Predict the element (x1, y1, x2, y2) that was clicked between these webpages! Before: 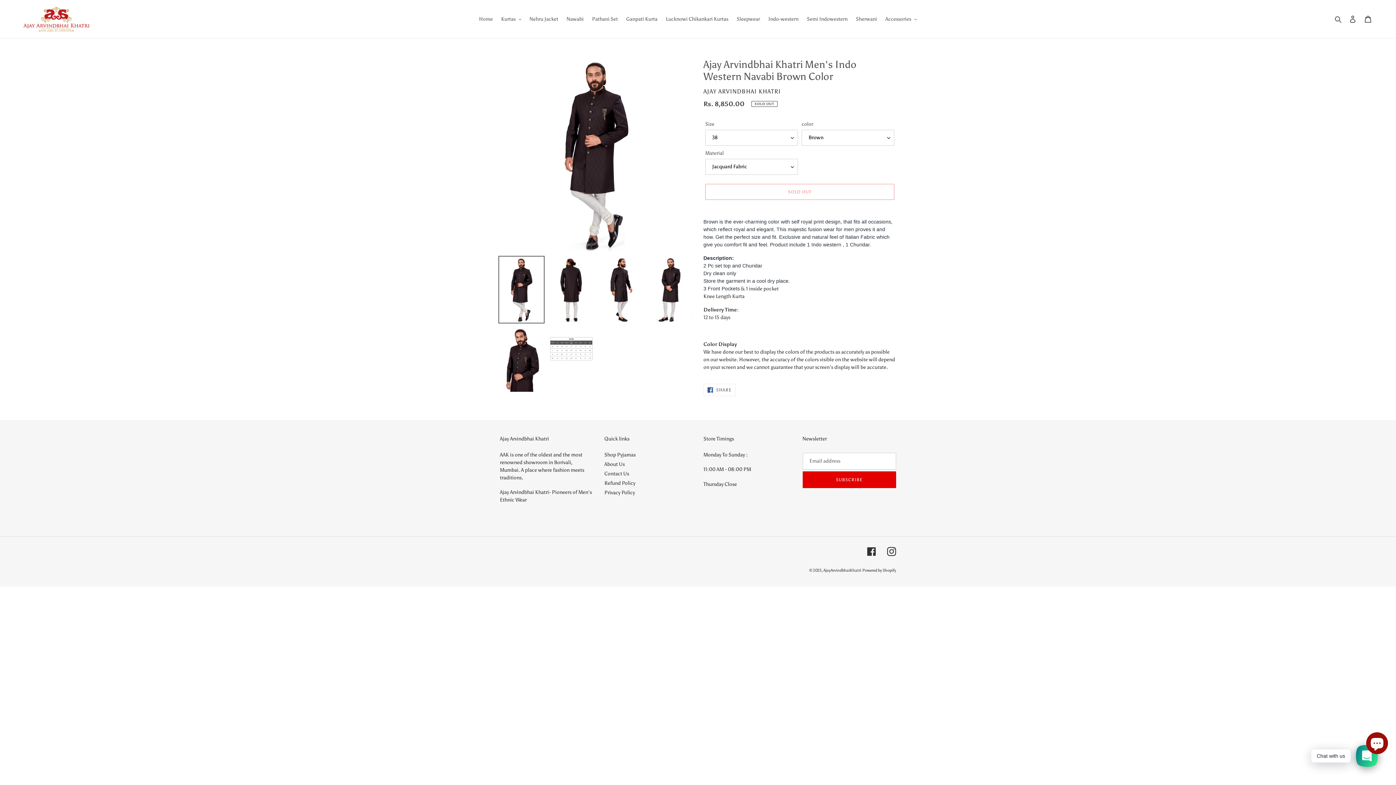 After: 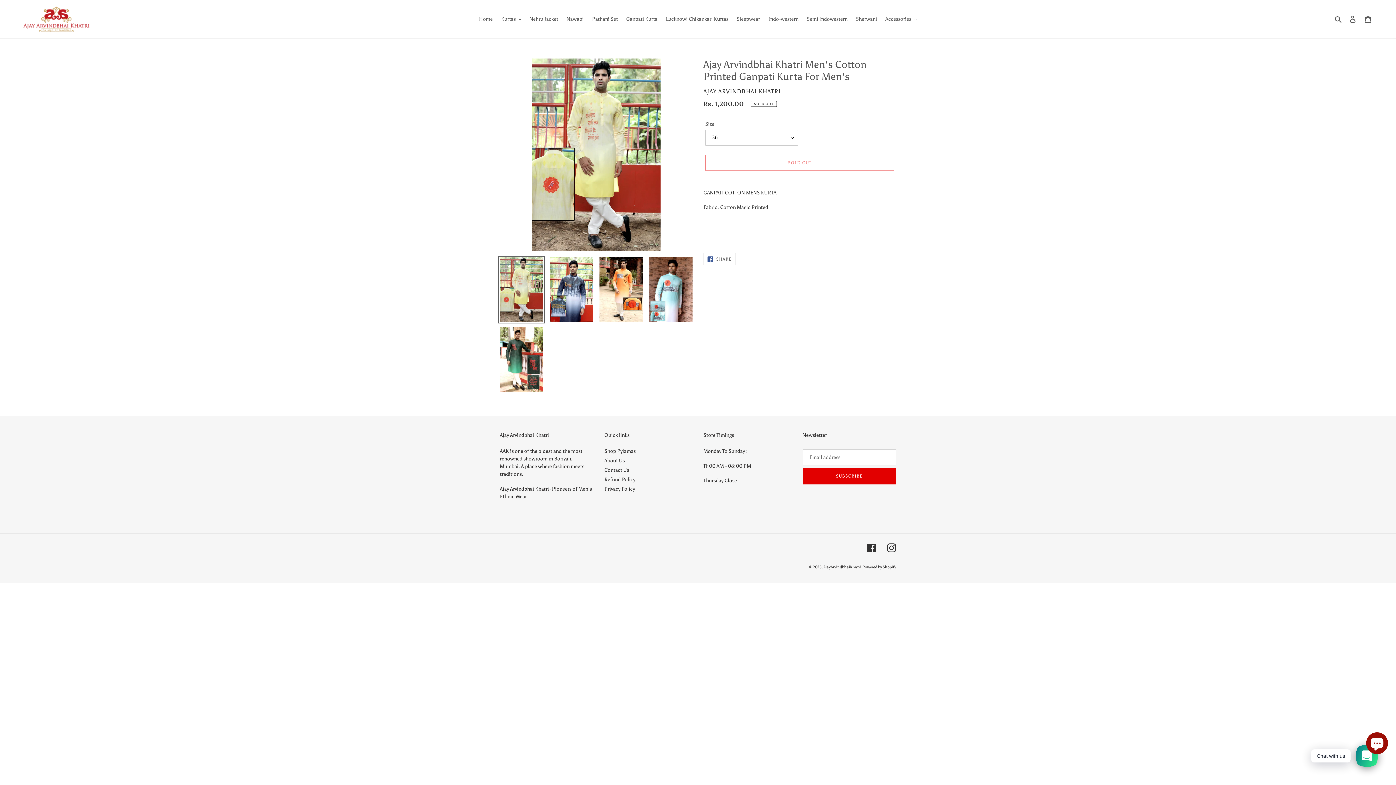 Action: label: Ganpati Kurta bbox: (622, 14, 661, 24)